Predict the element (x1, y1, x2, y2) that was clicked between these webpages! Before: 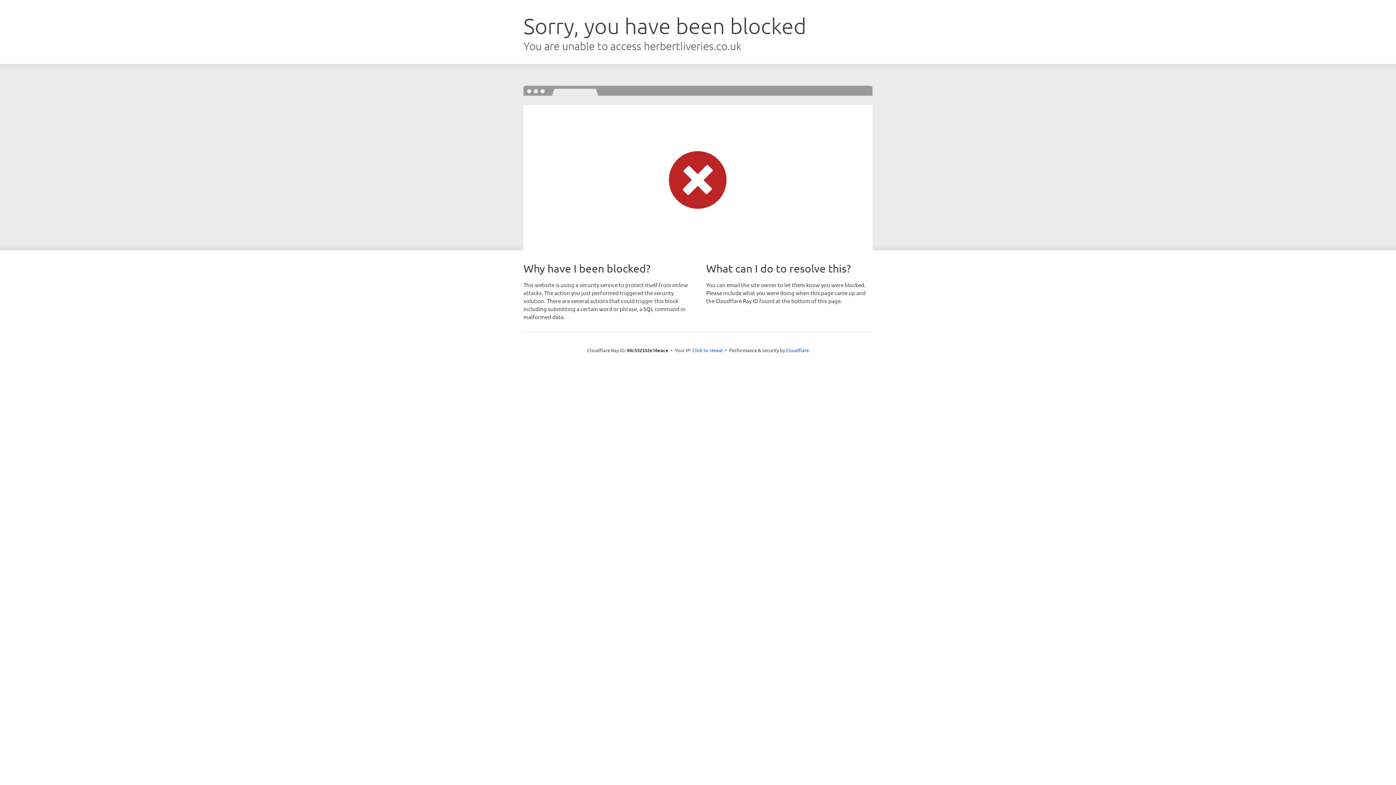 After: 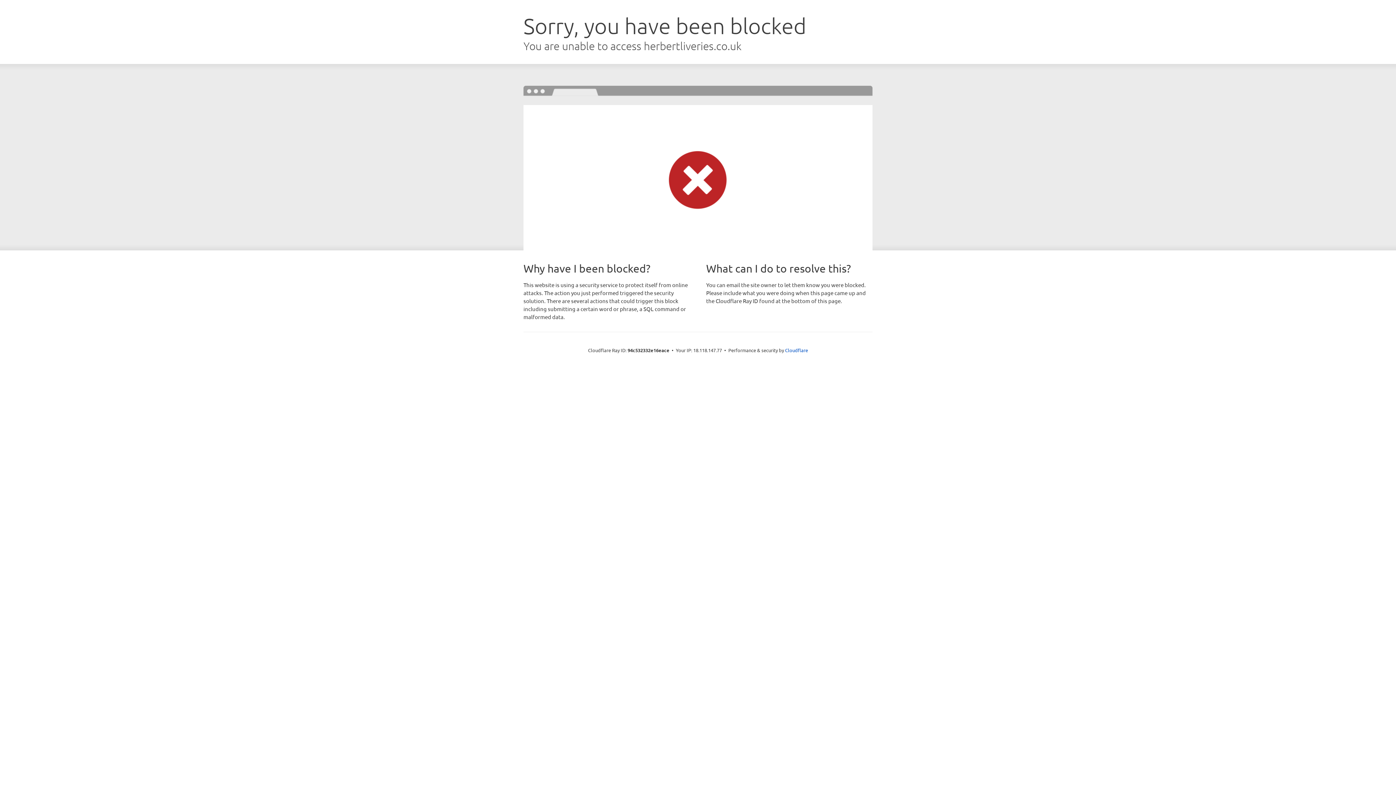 Action: label: Click to reveal bbox: (692, 346, 723, 353)